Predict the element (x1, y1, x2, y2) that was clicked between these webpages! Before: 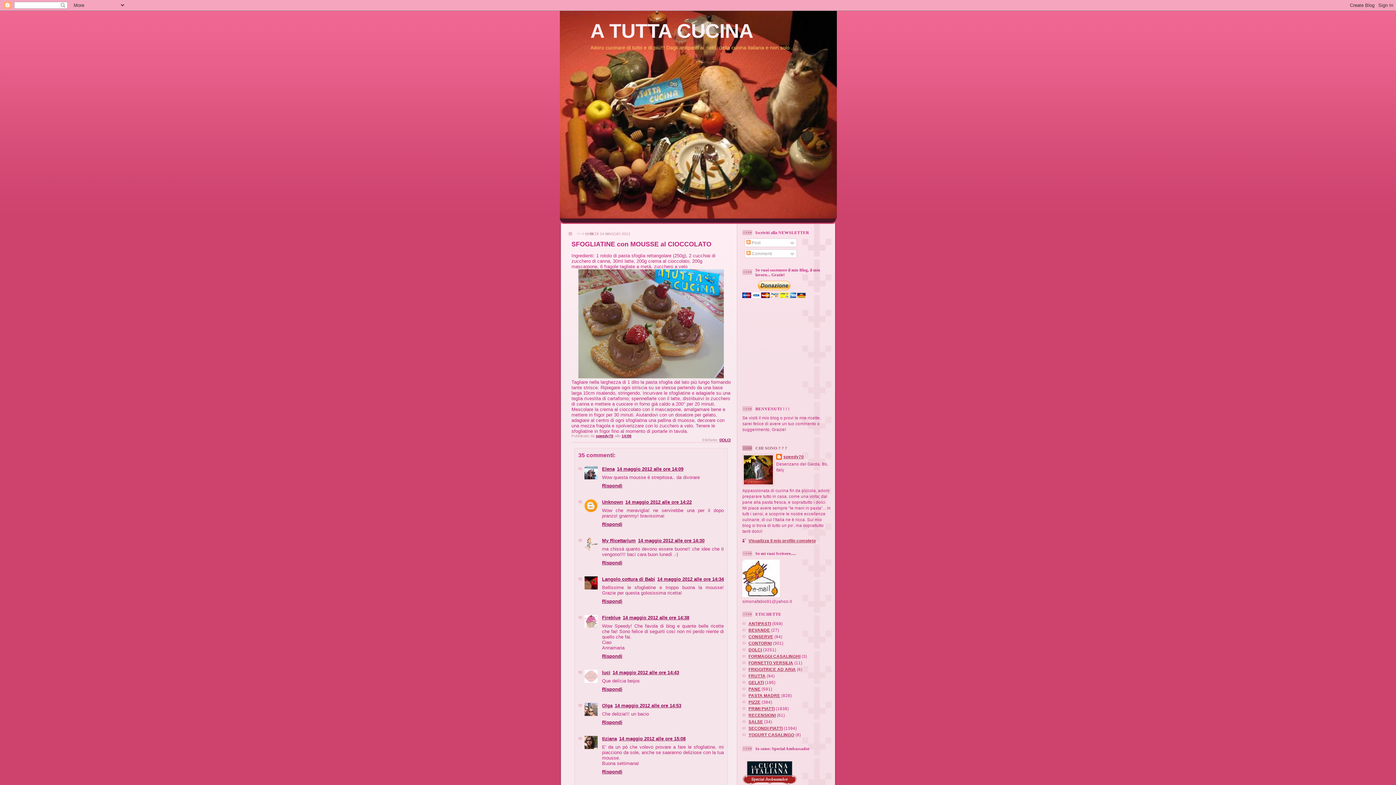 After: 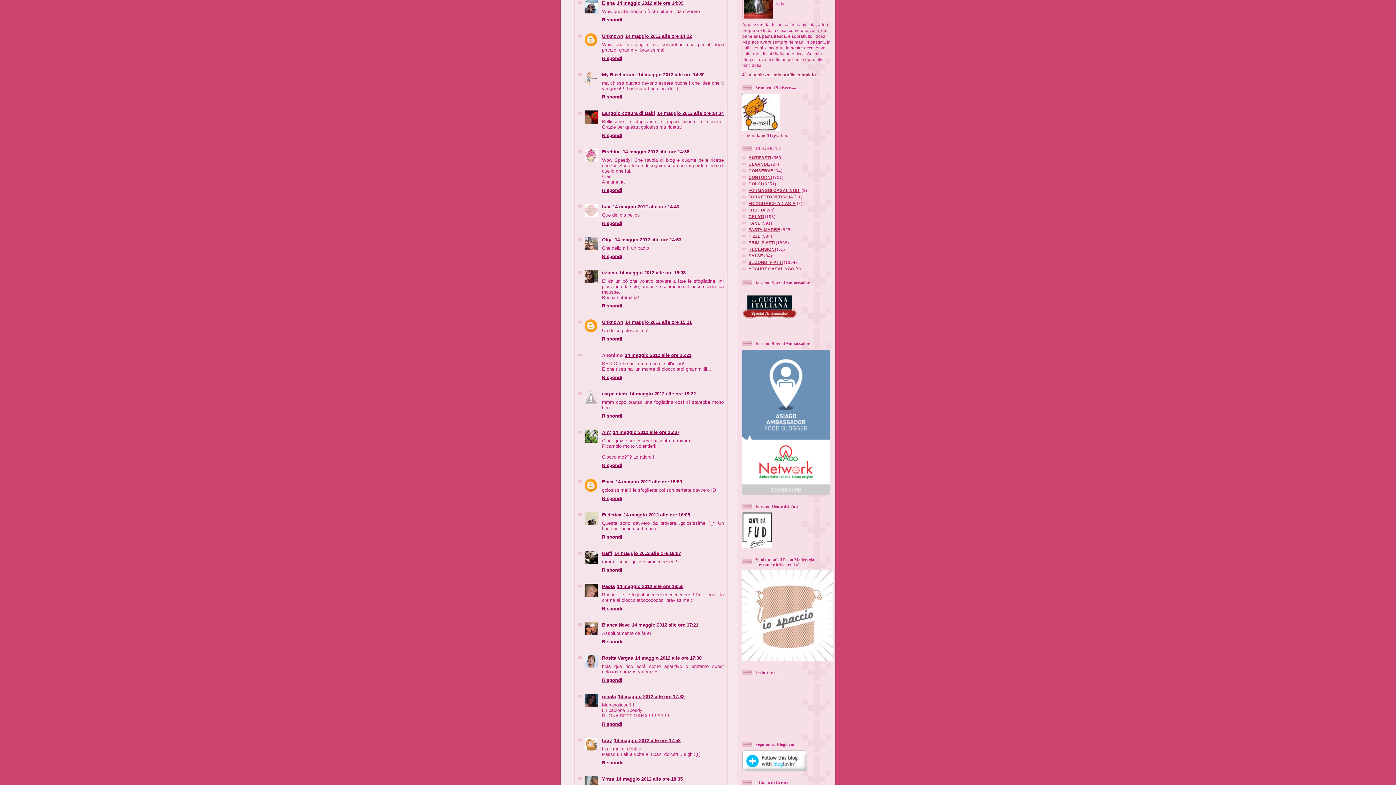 Action: bbox: (617, 466, 683, 471) label: 14 maggio 2012 alle ore 14:09